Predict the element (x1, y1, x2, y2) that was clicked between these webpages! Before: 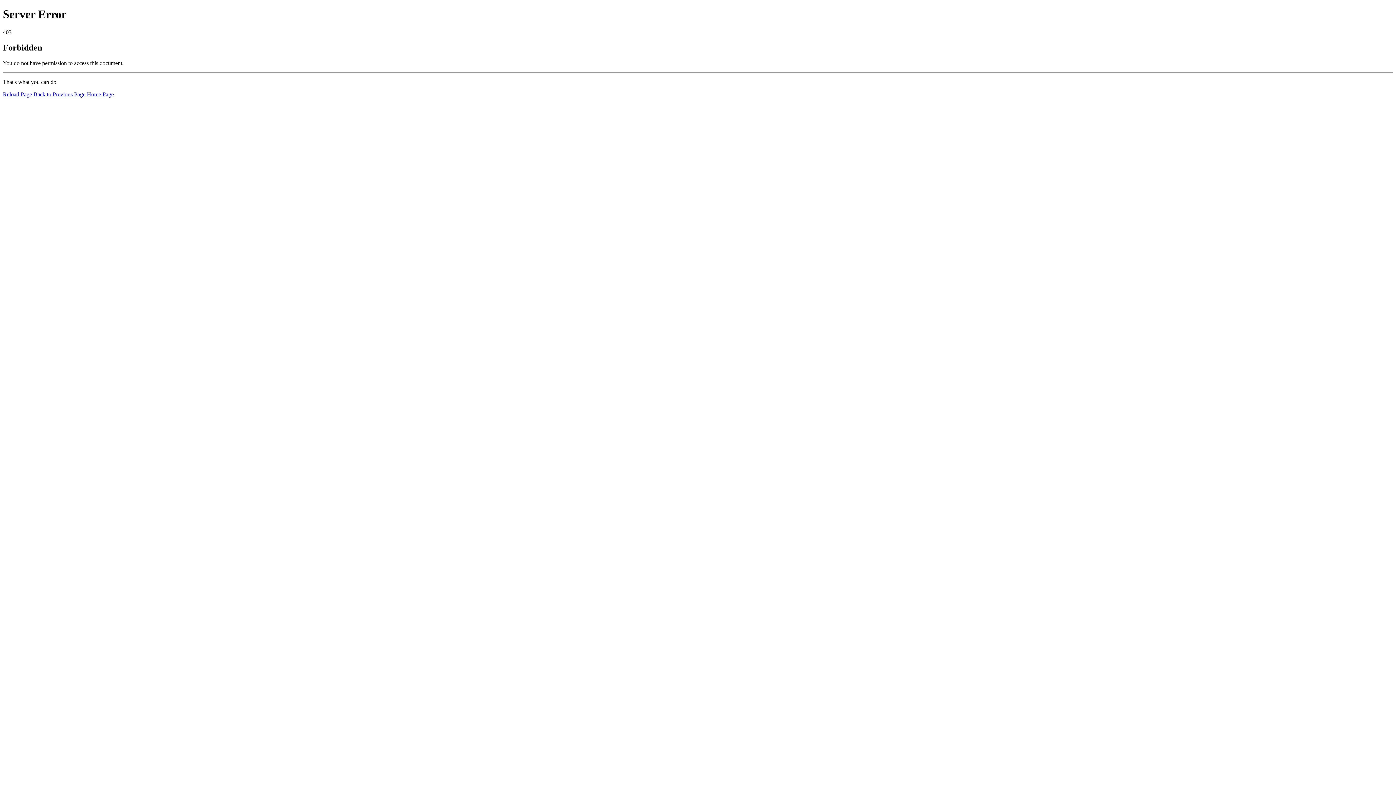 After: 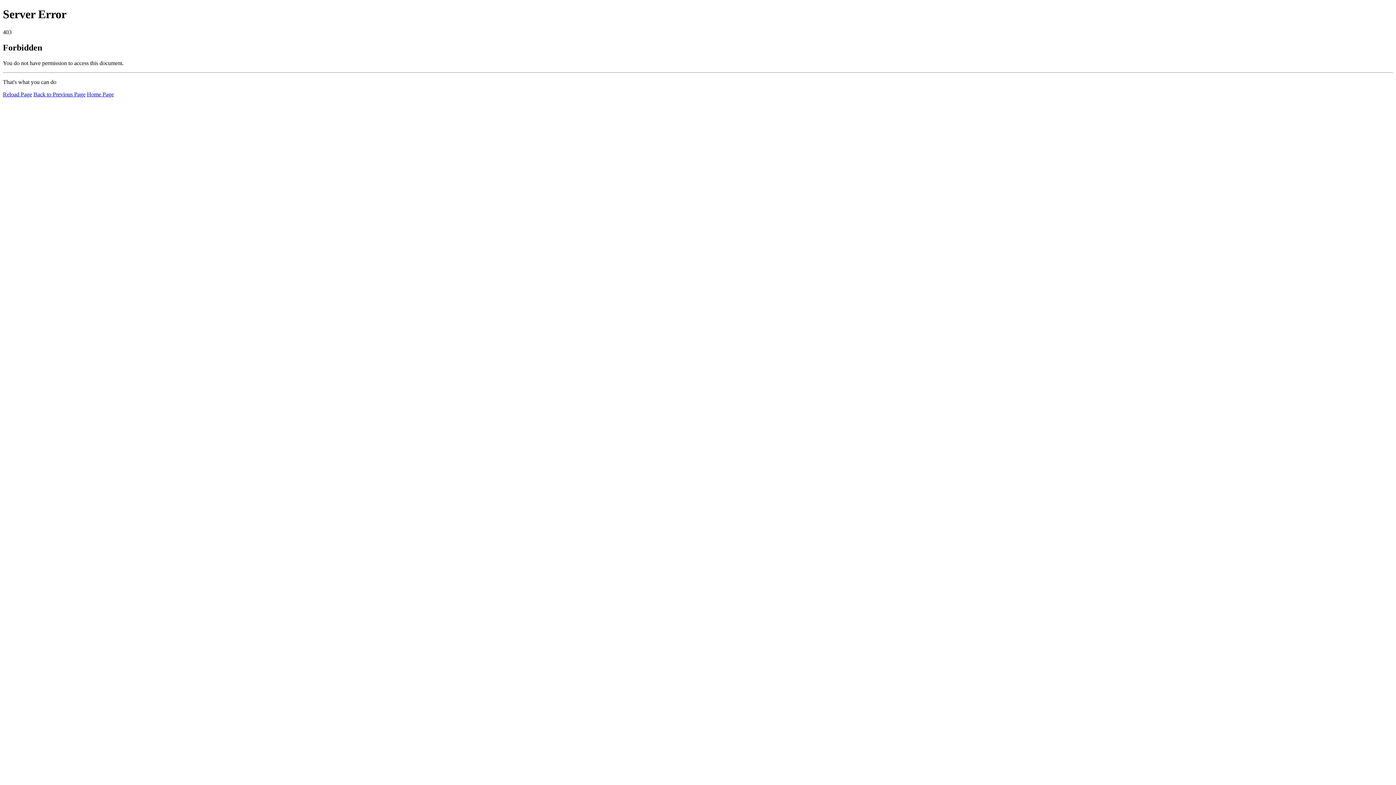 Action: label: Reload Page bbox: (2, 91, 32, 97)